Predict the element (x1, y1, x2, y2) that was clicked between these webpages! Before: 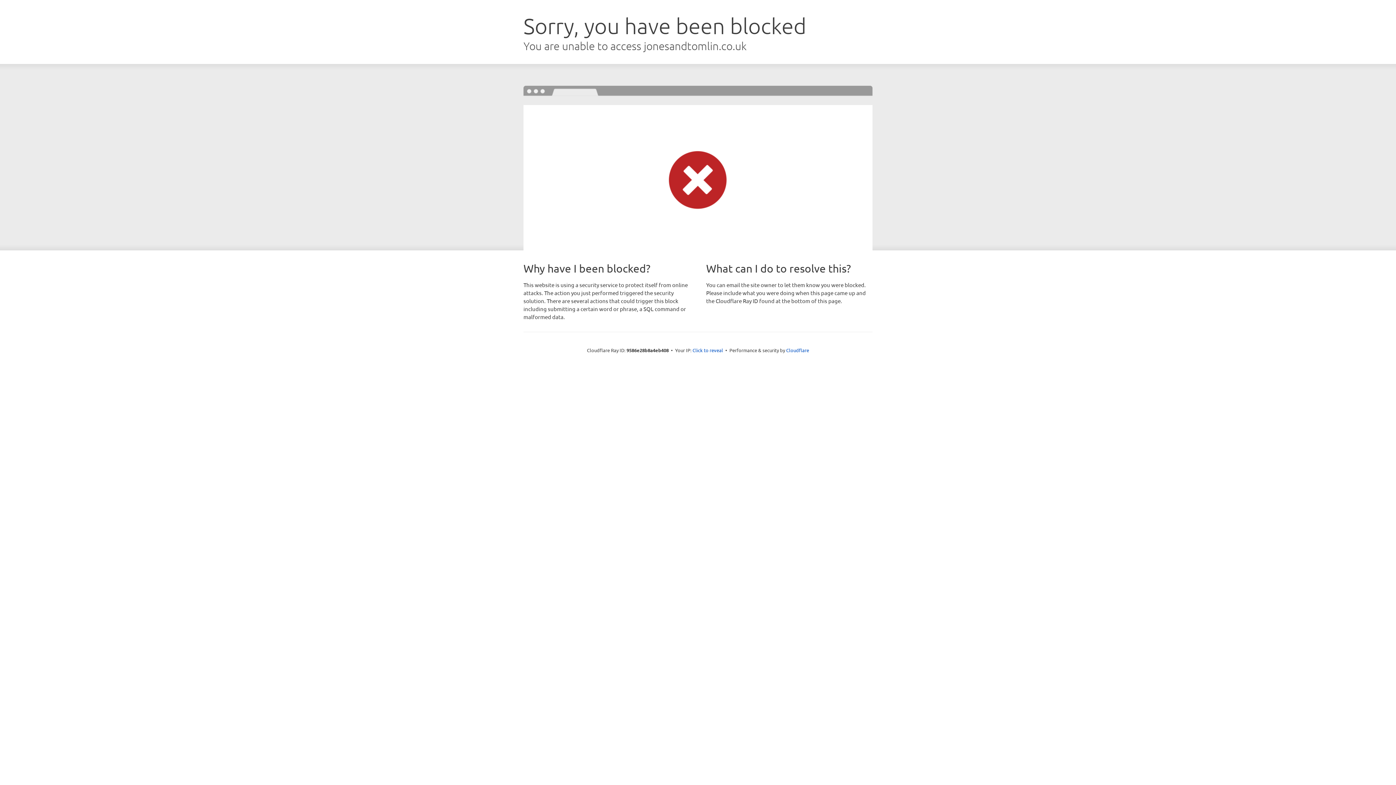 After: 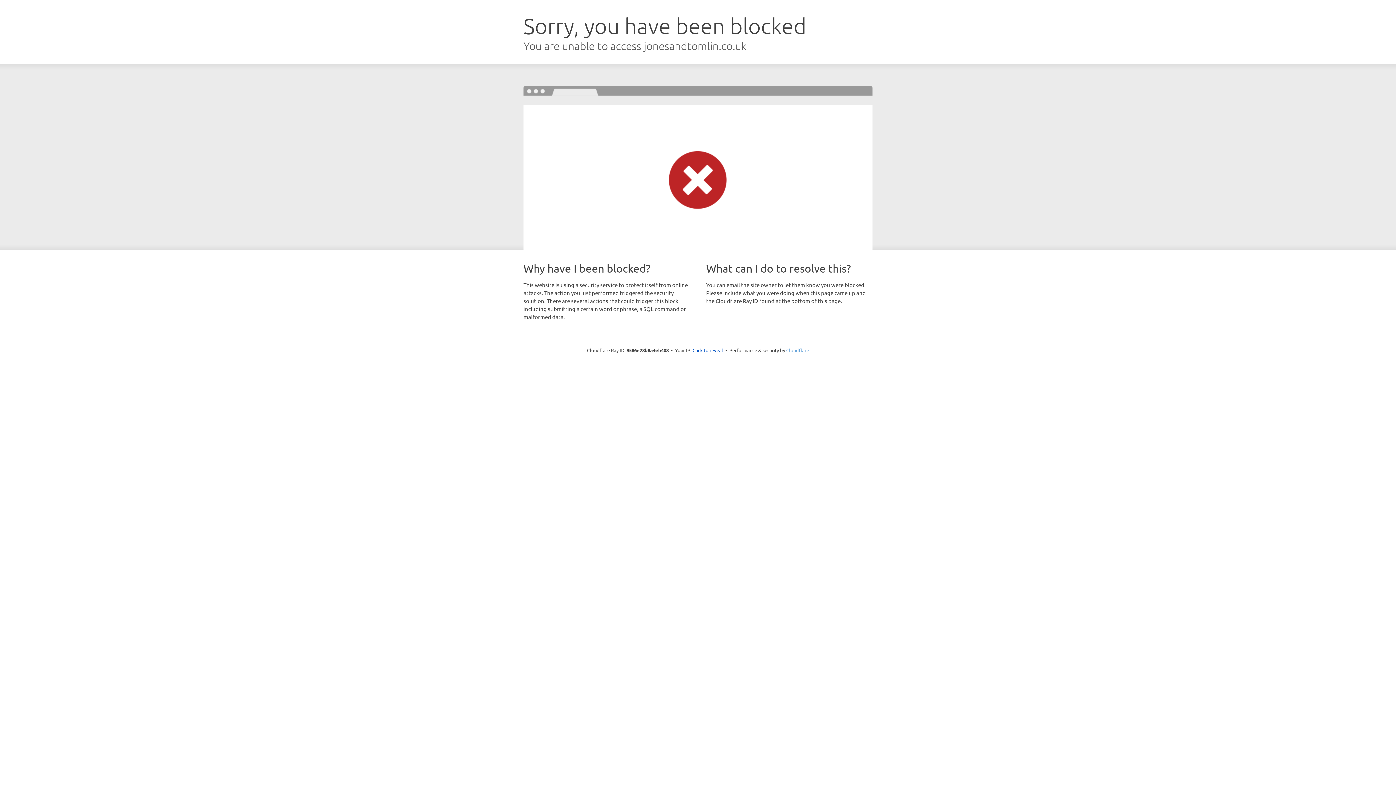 Action: label: Cloudflare bbox: (786, 347, 809, 353)